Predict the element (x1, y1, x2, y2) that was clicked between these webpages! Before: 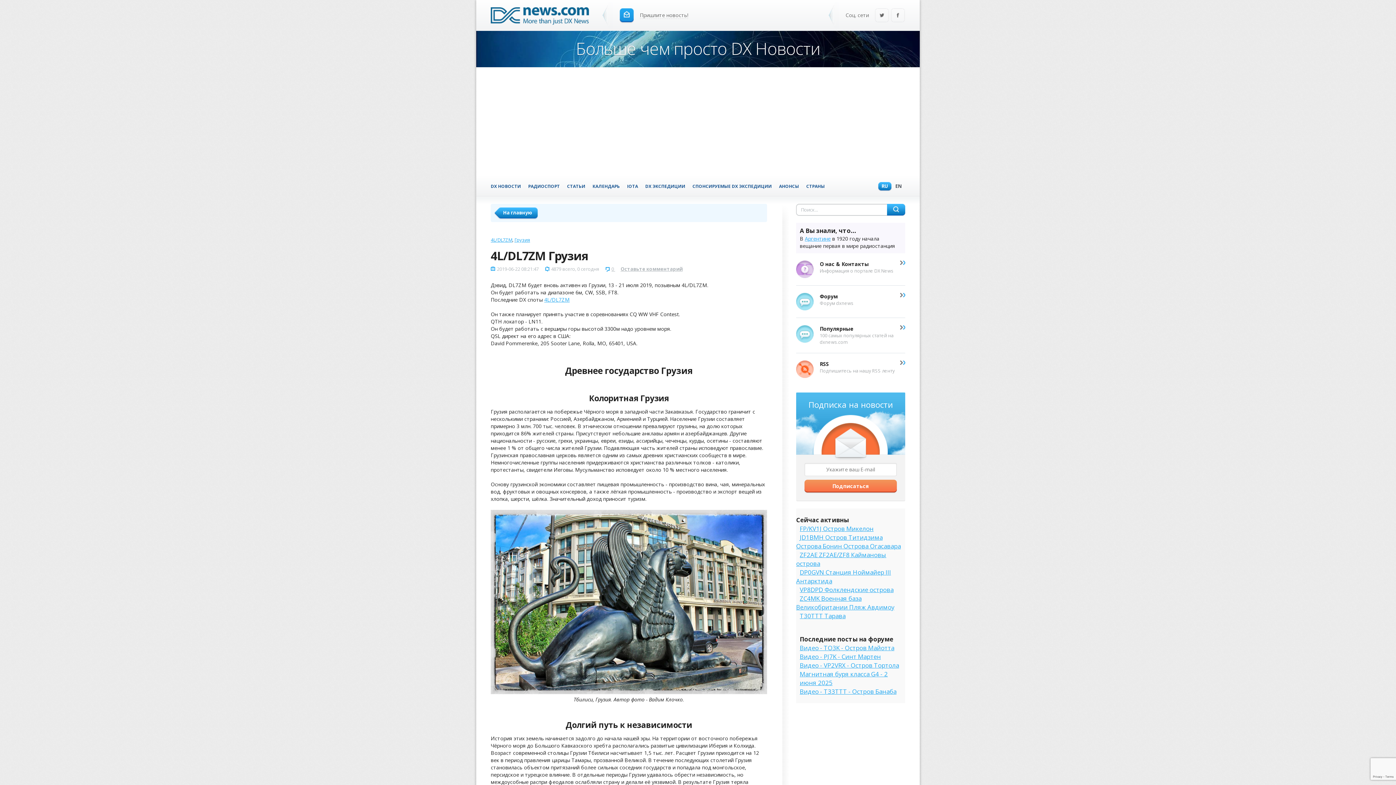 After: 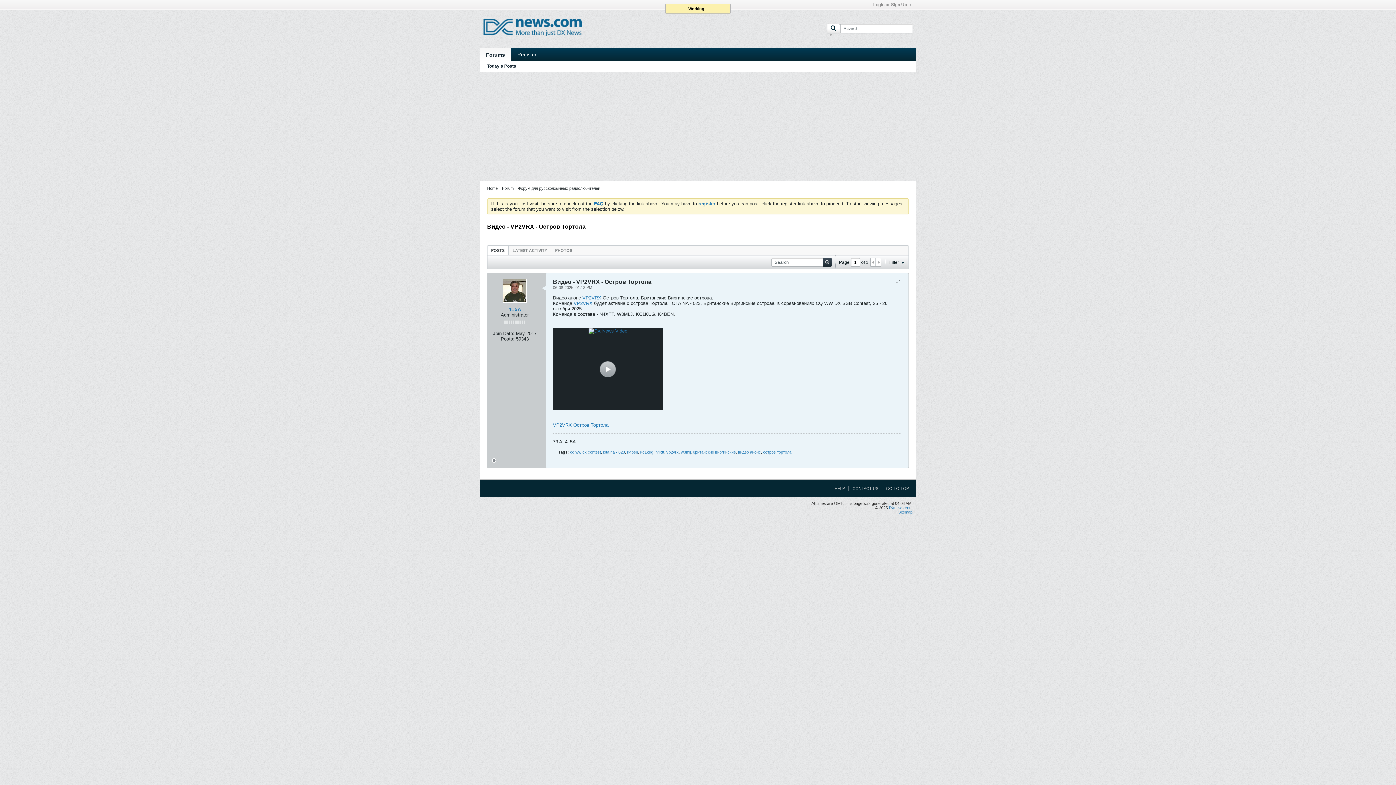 Action: bbox: (800, 661, 899, 669) label: Видео - VP2VRX - Остров Тортола